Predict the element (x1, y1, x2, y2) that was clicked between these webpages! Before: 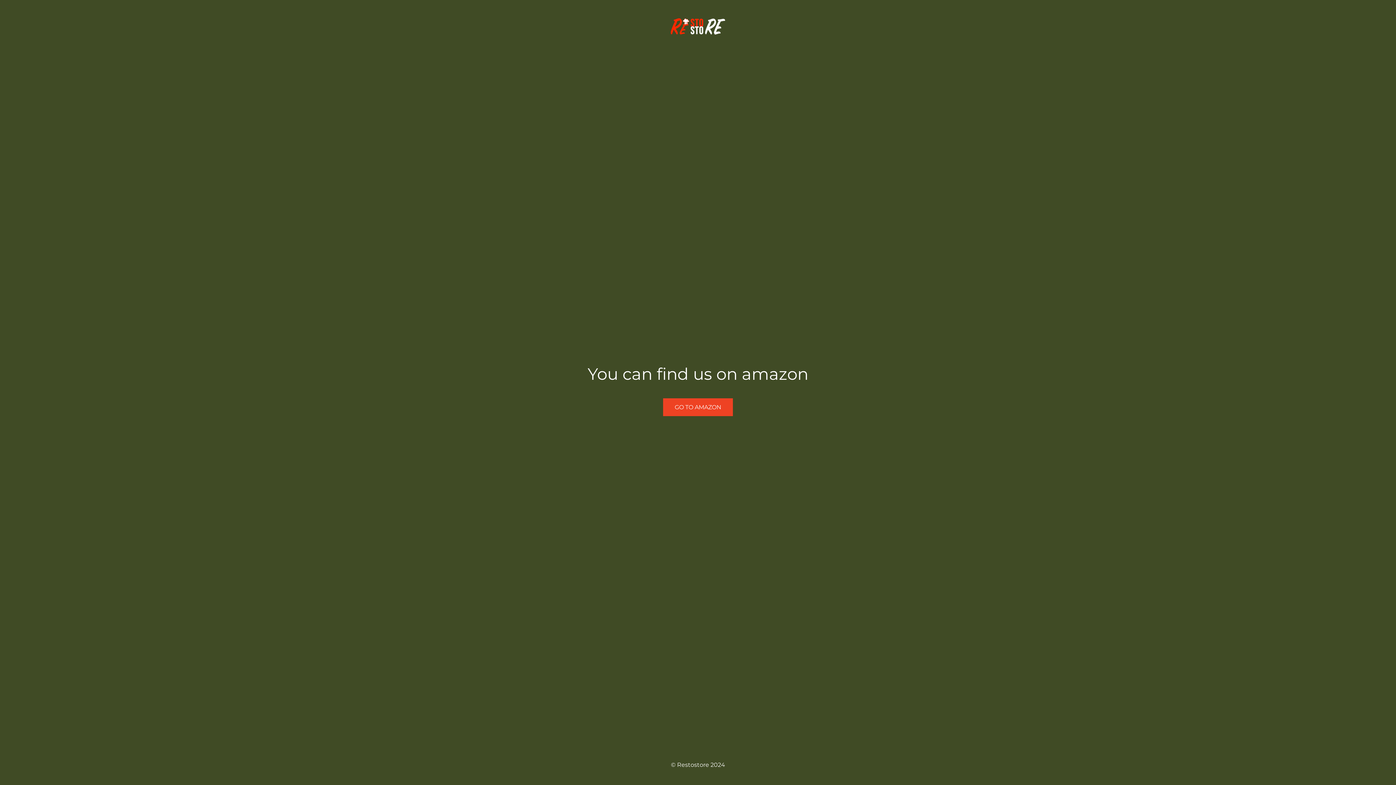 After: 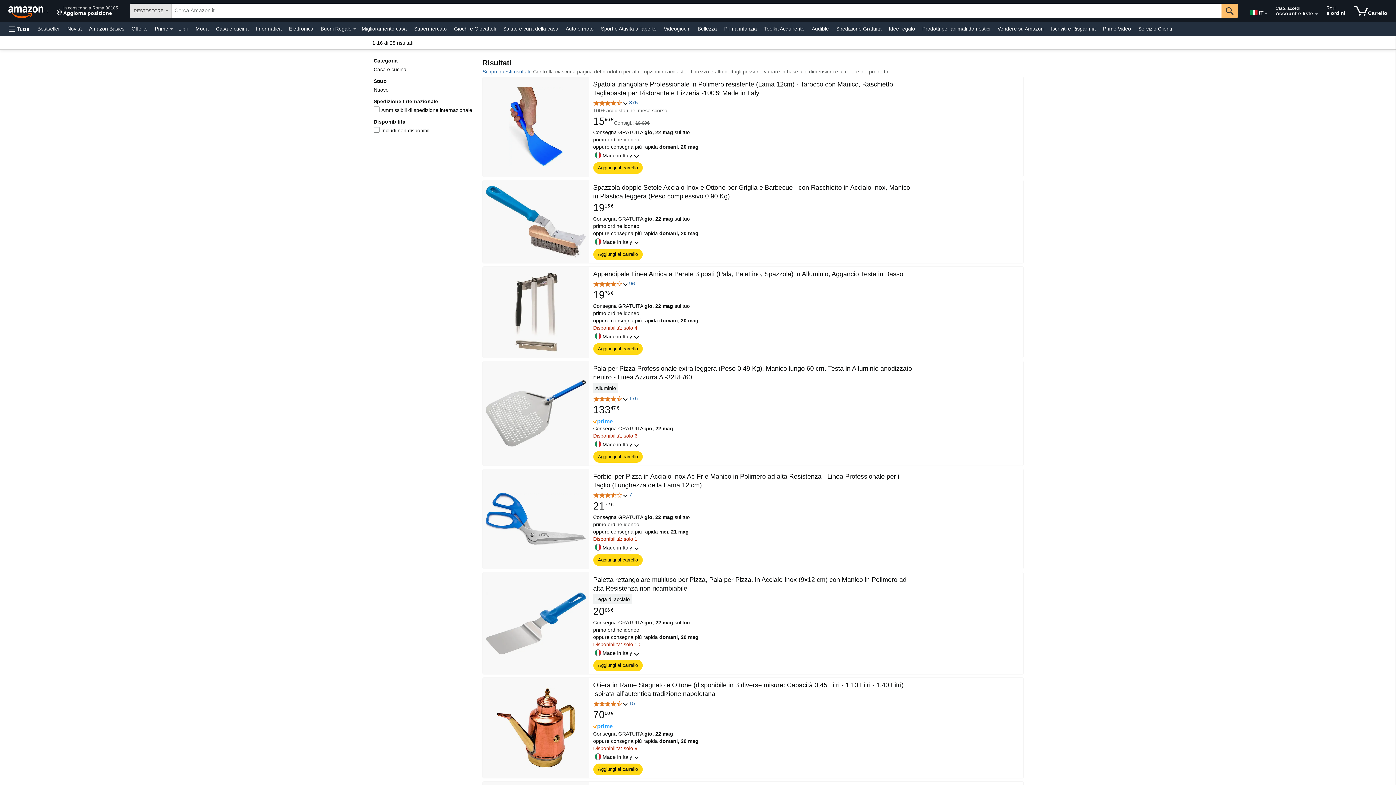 Action: label: GO TO AMAZON bbox: (663, 398, 733, 416)